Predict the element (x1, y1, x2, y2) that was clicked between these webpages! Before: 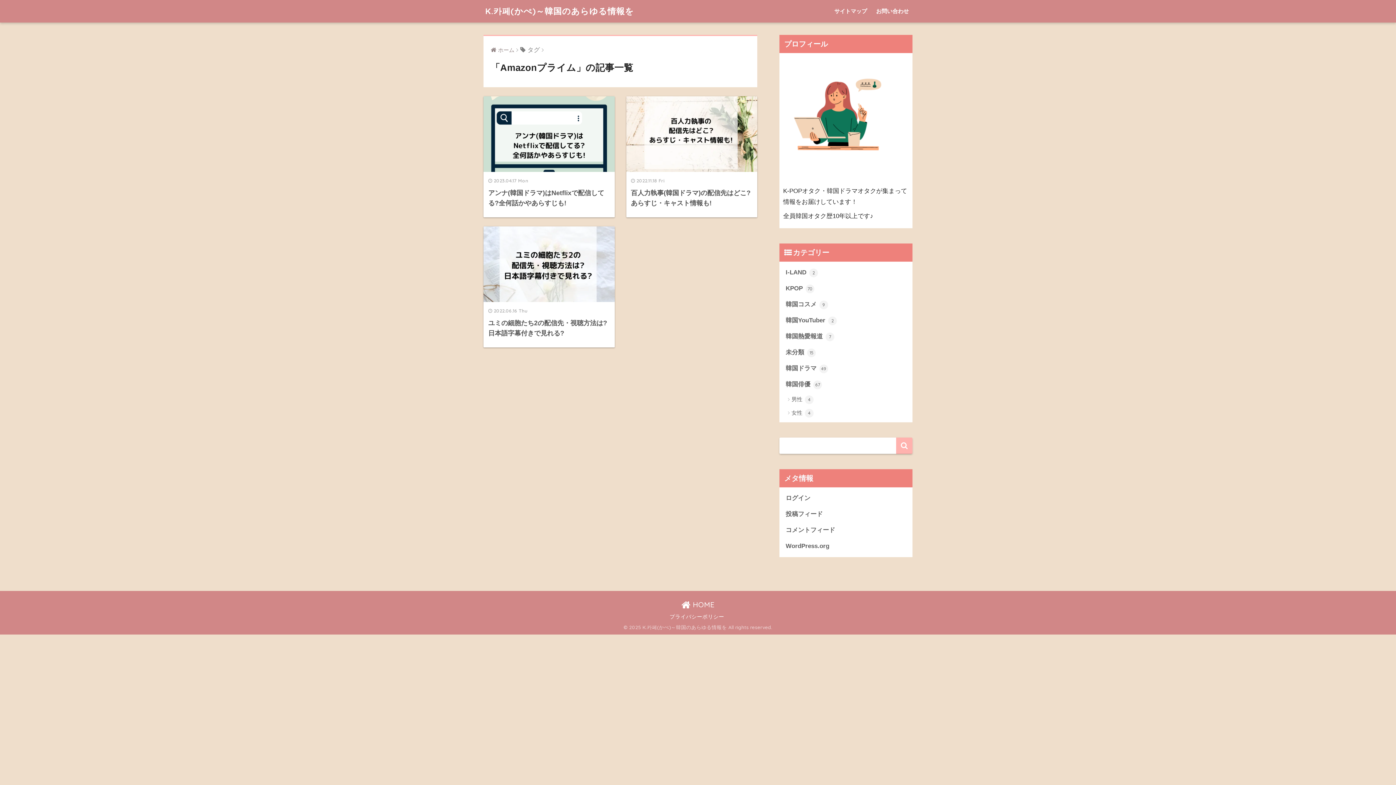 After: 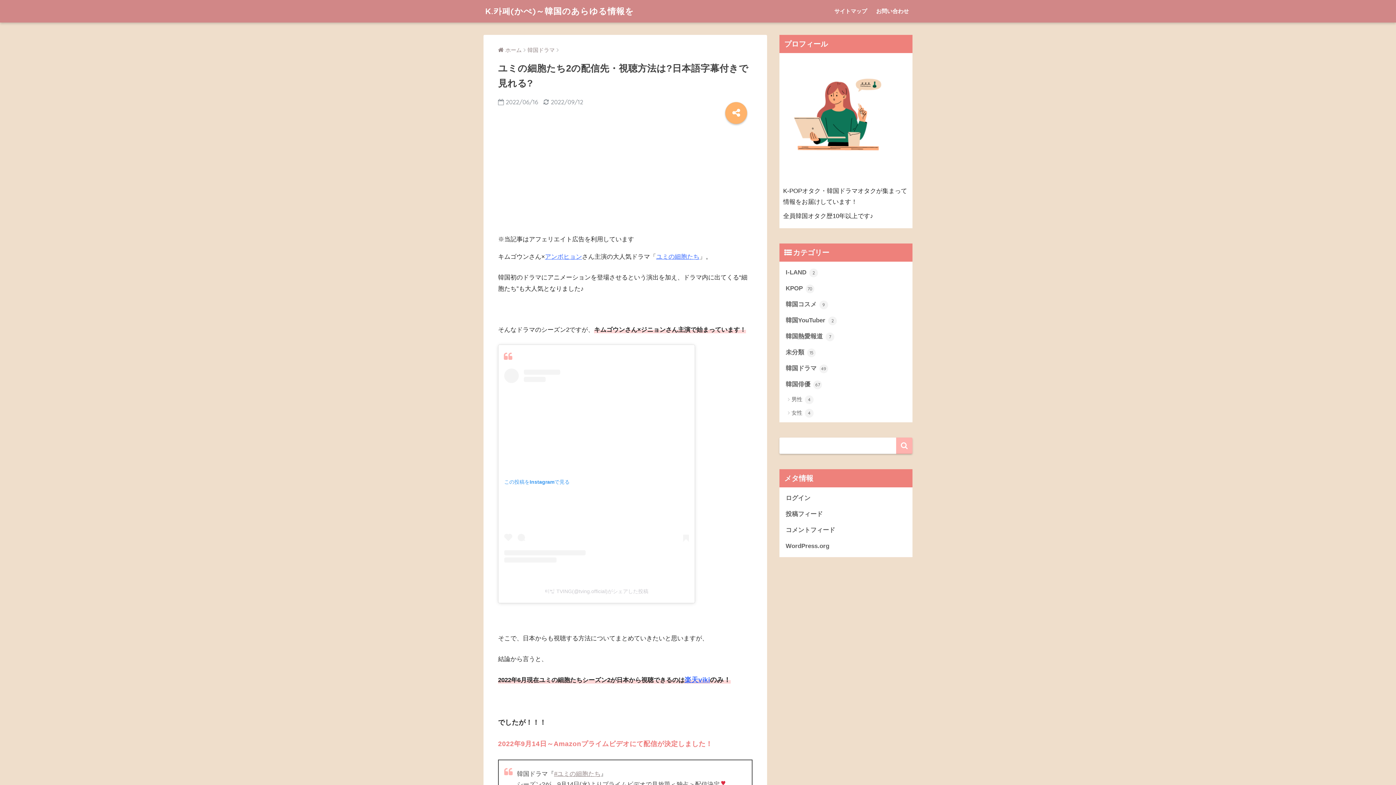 Action: bbox: (483, 226, 614, 347) label: 2022.06.16 Thu
ユミの細胞たち2の配信先・視聴方法は?日本語字幕付きで見れる?